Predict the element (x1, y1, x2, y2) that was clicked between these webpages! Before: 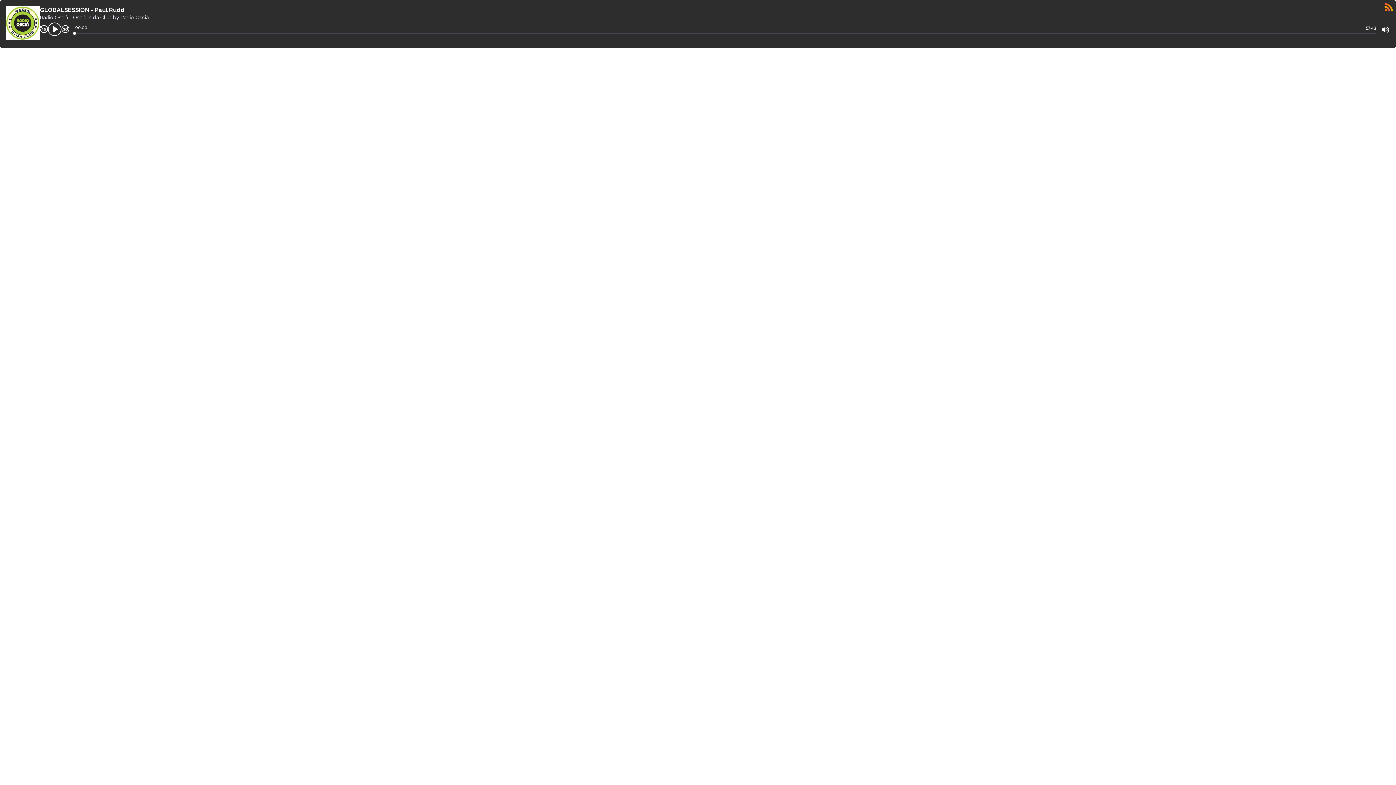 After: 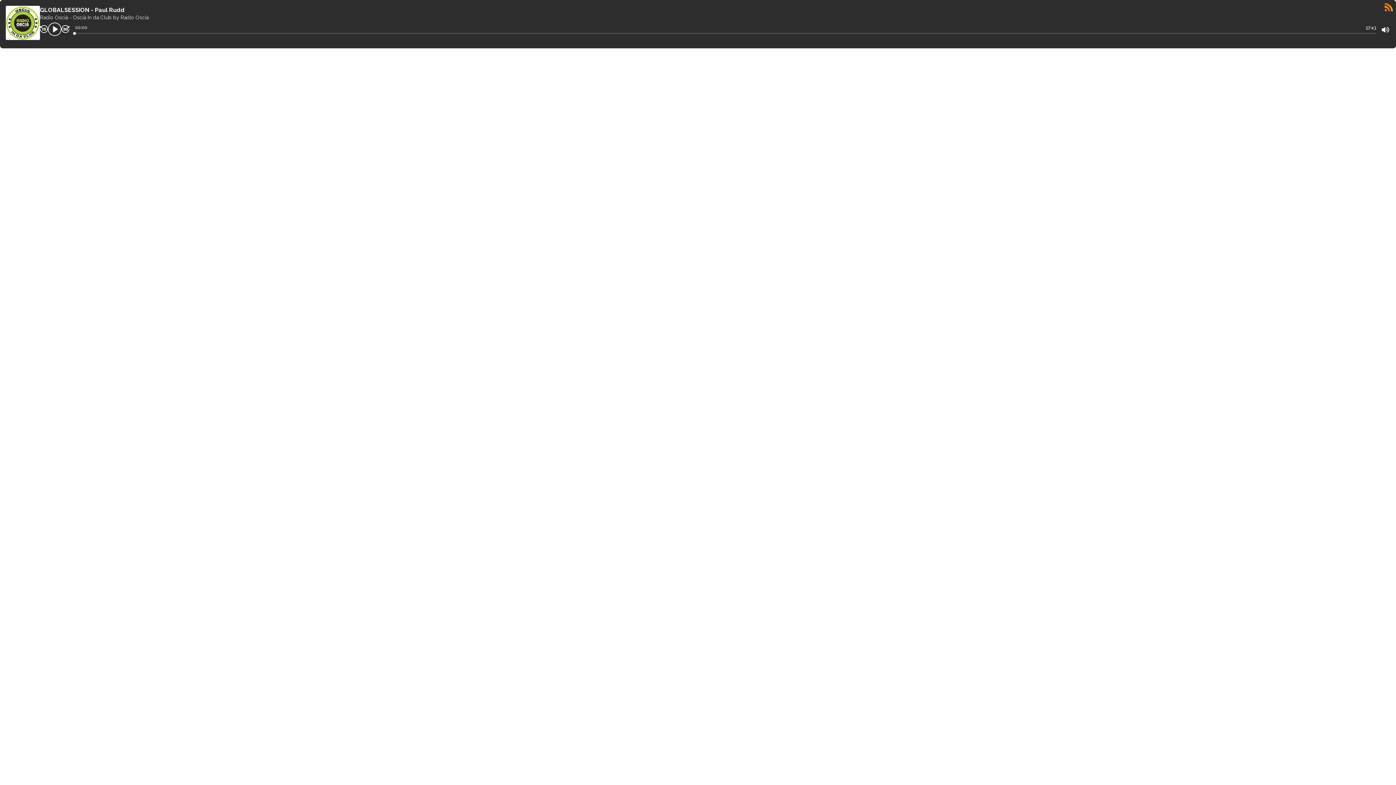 Action: bbox: (40, 6, 142, 13) label: GLOBALSESSION - Paul Rudd